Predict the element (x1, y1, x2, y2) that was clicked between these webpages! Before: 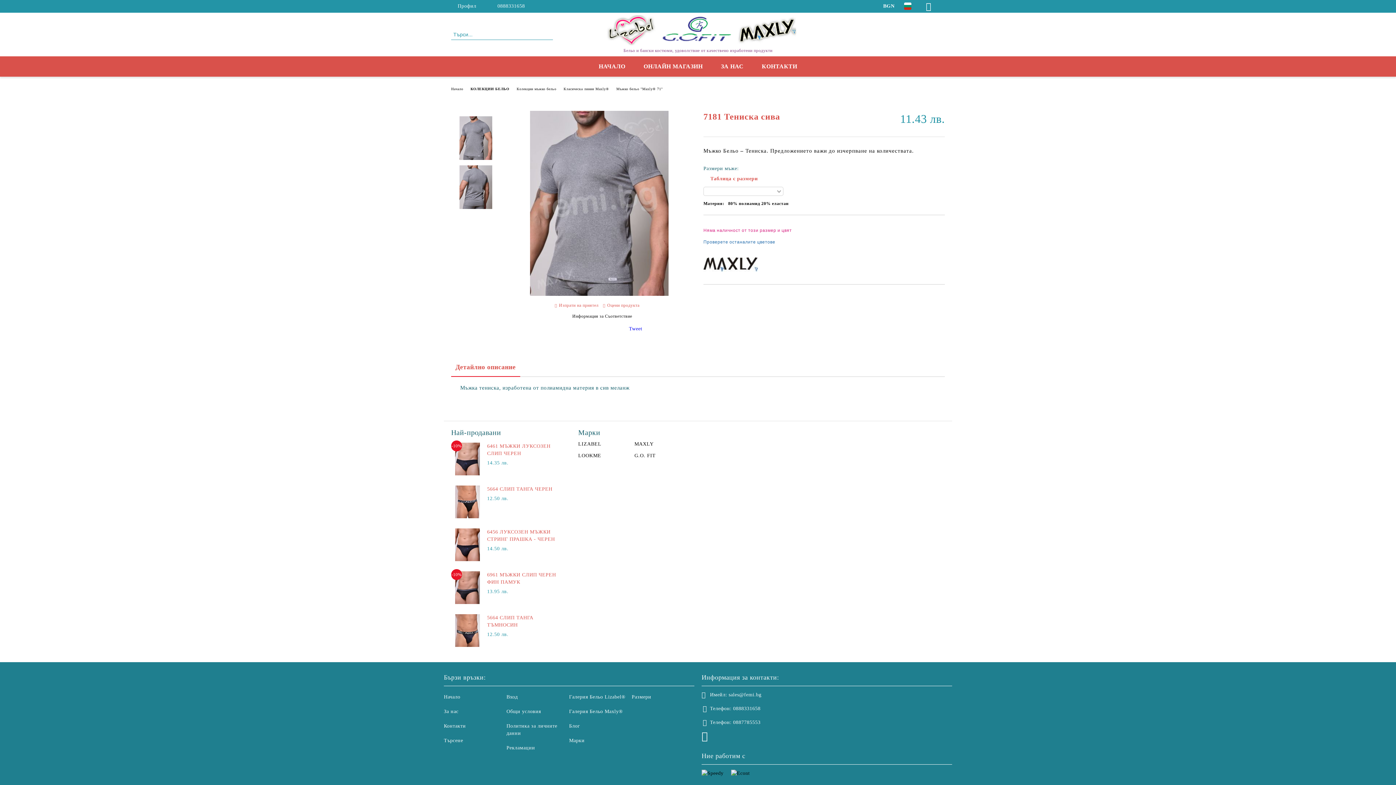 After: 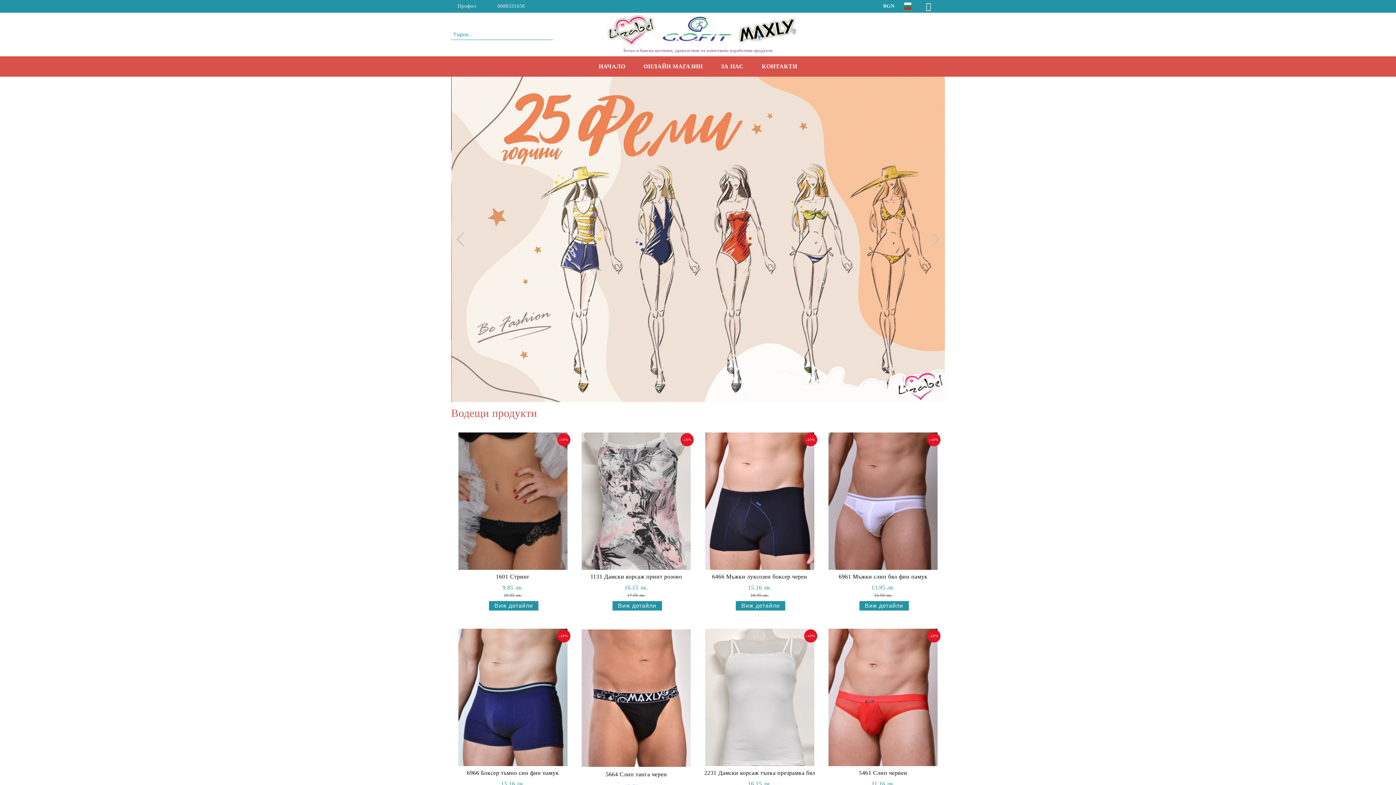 Action: bbox: (600, 15, 796, 47)